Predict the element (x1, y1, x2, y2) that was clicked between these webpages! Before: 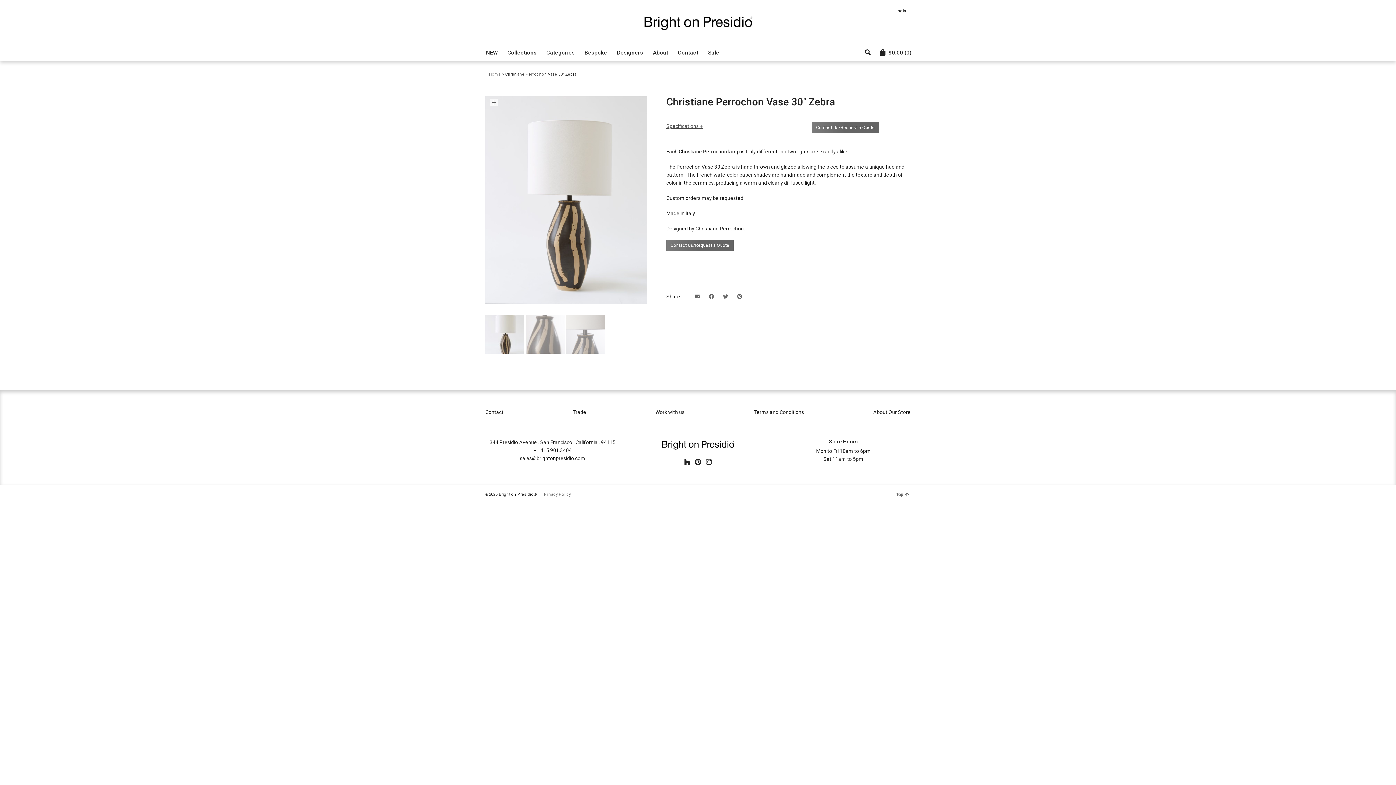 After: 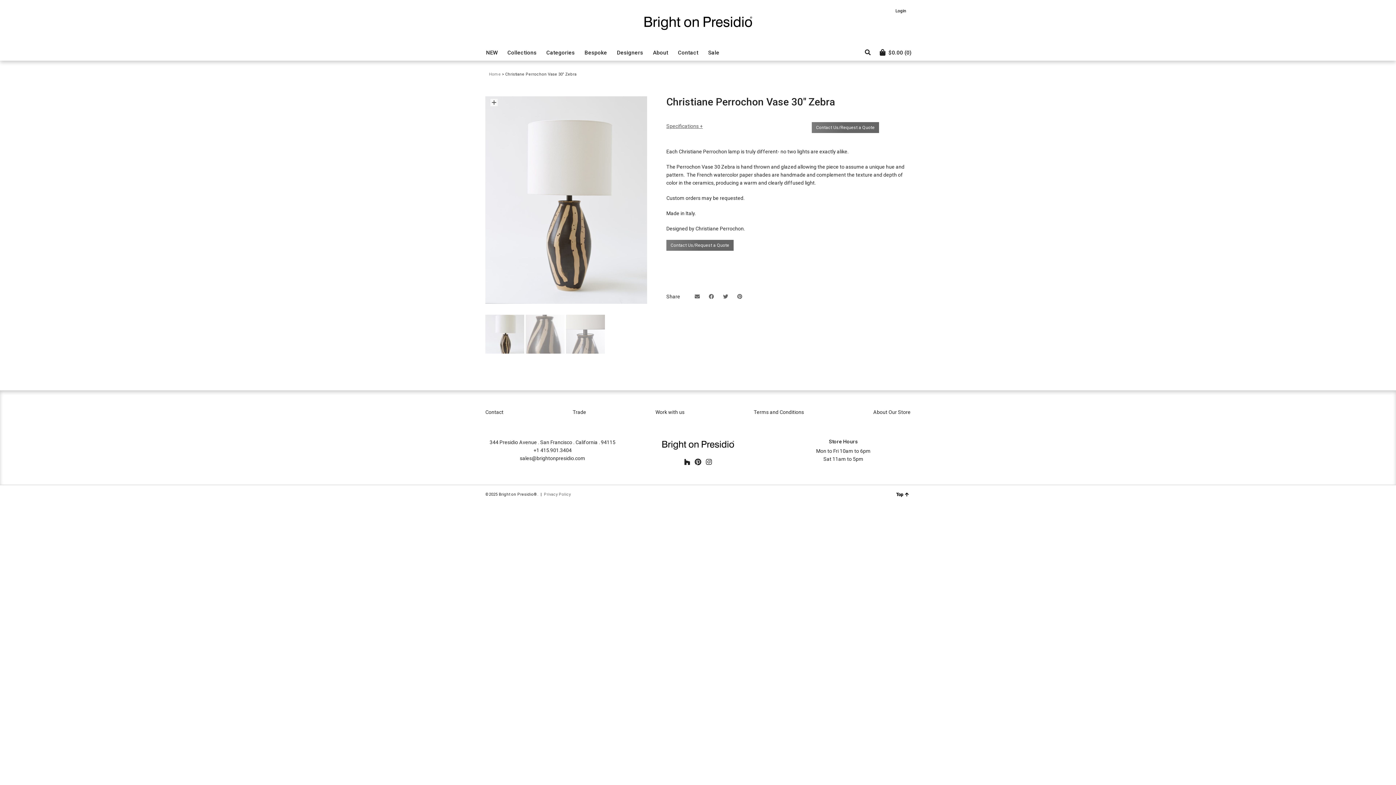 Action: bbox: (896, 492, 909, 497) label: Top